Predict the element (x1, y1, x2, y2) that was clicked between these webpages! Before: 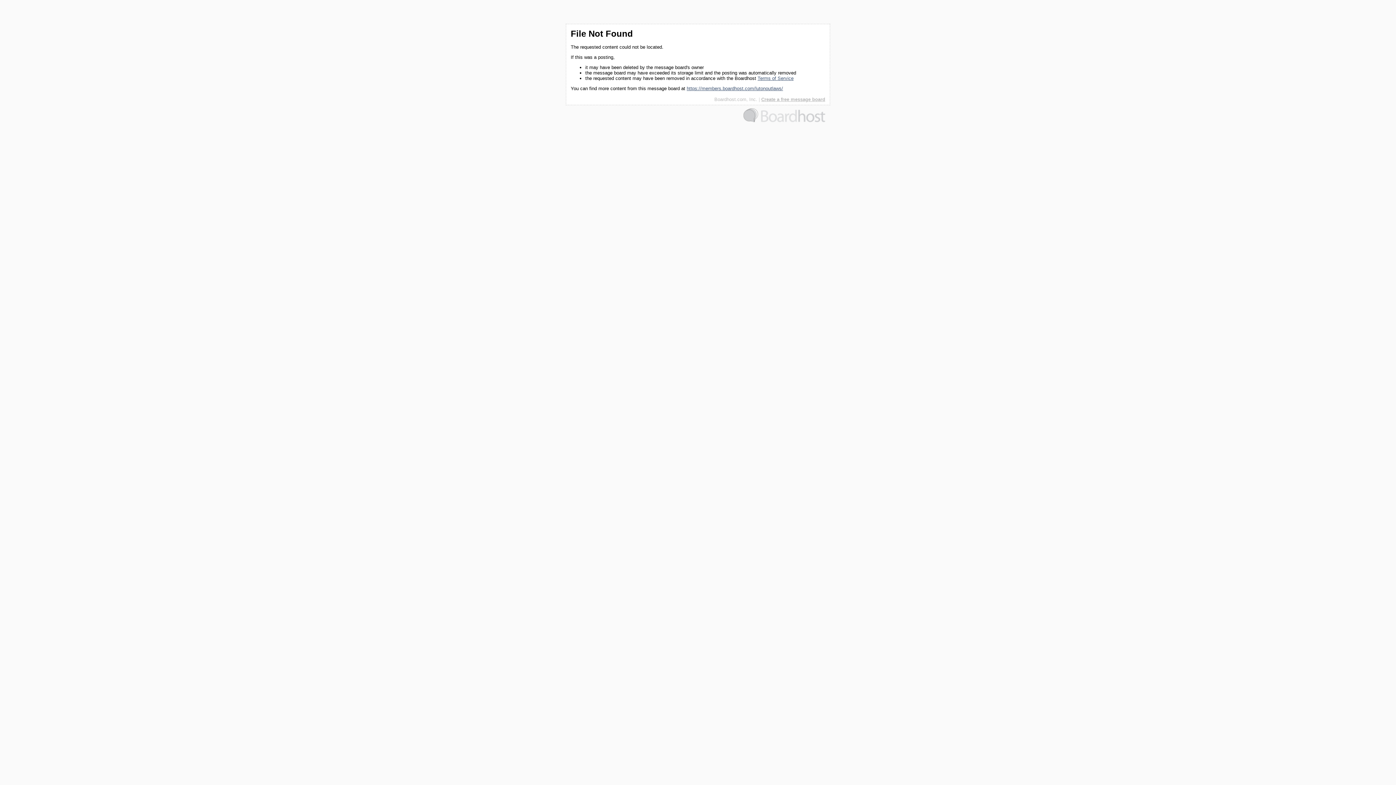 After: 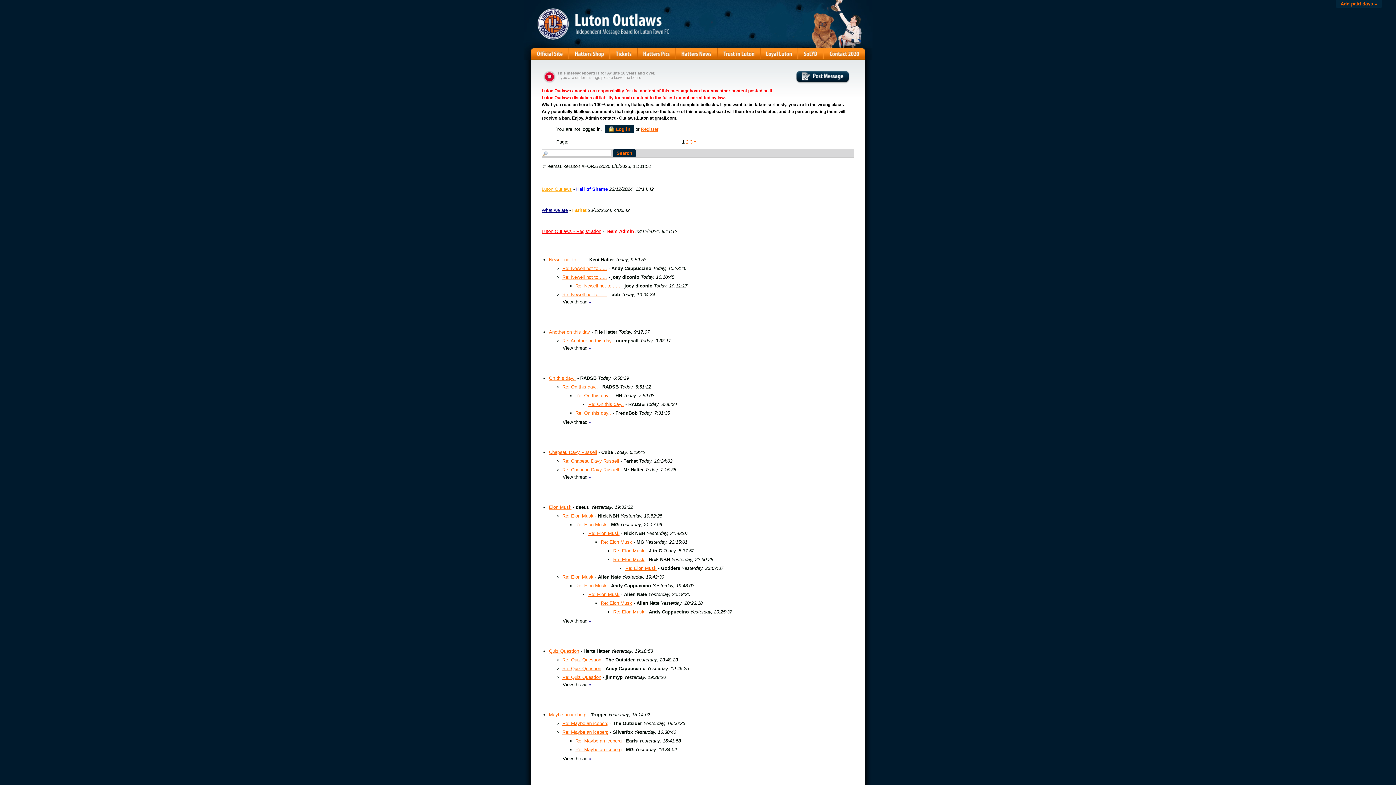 Action: bbox: (686, 85, 783, 91) label: https://members.boardhost.com/lutonoutlaws/